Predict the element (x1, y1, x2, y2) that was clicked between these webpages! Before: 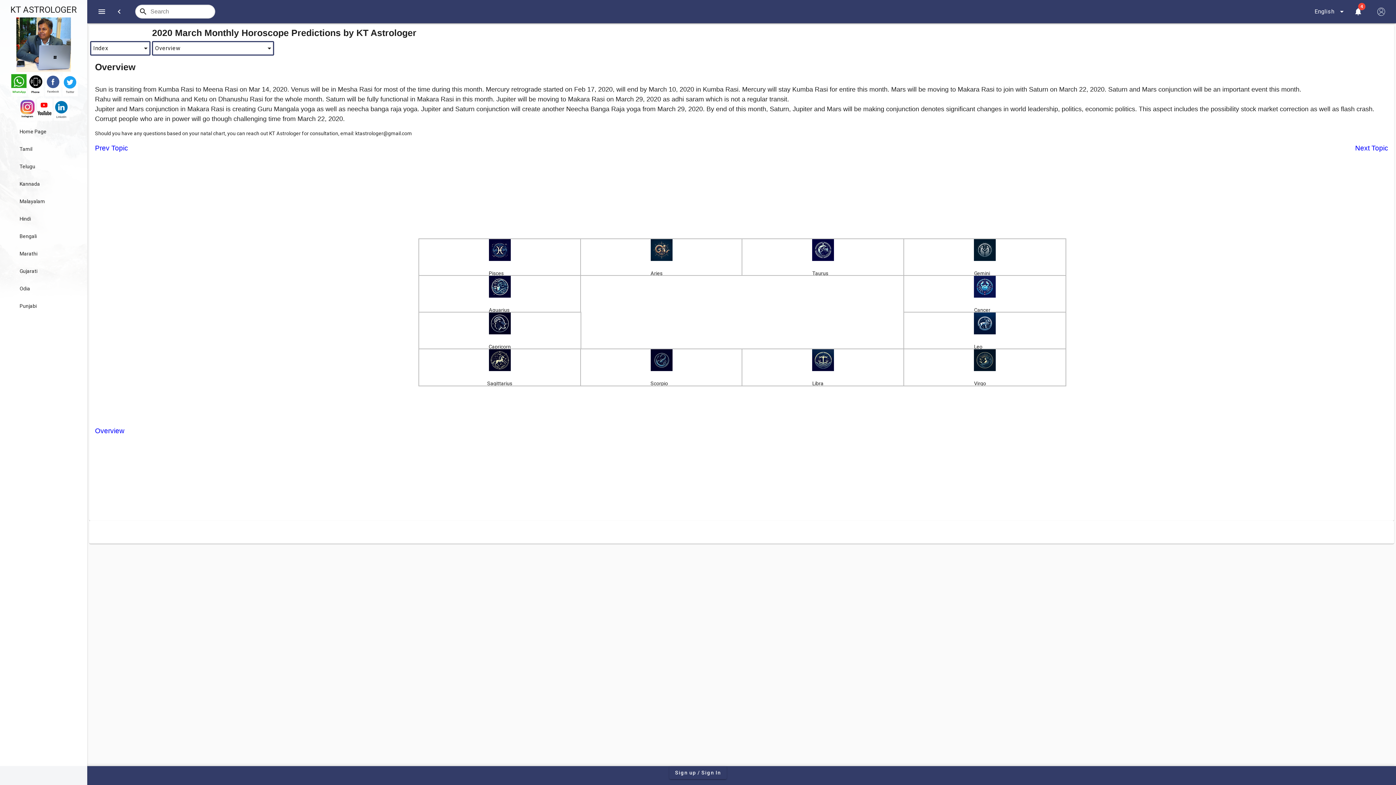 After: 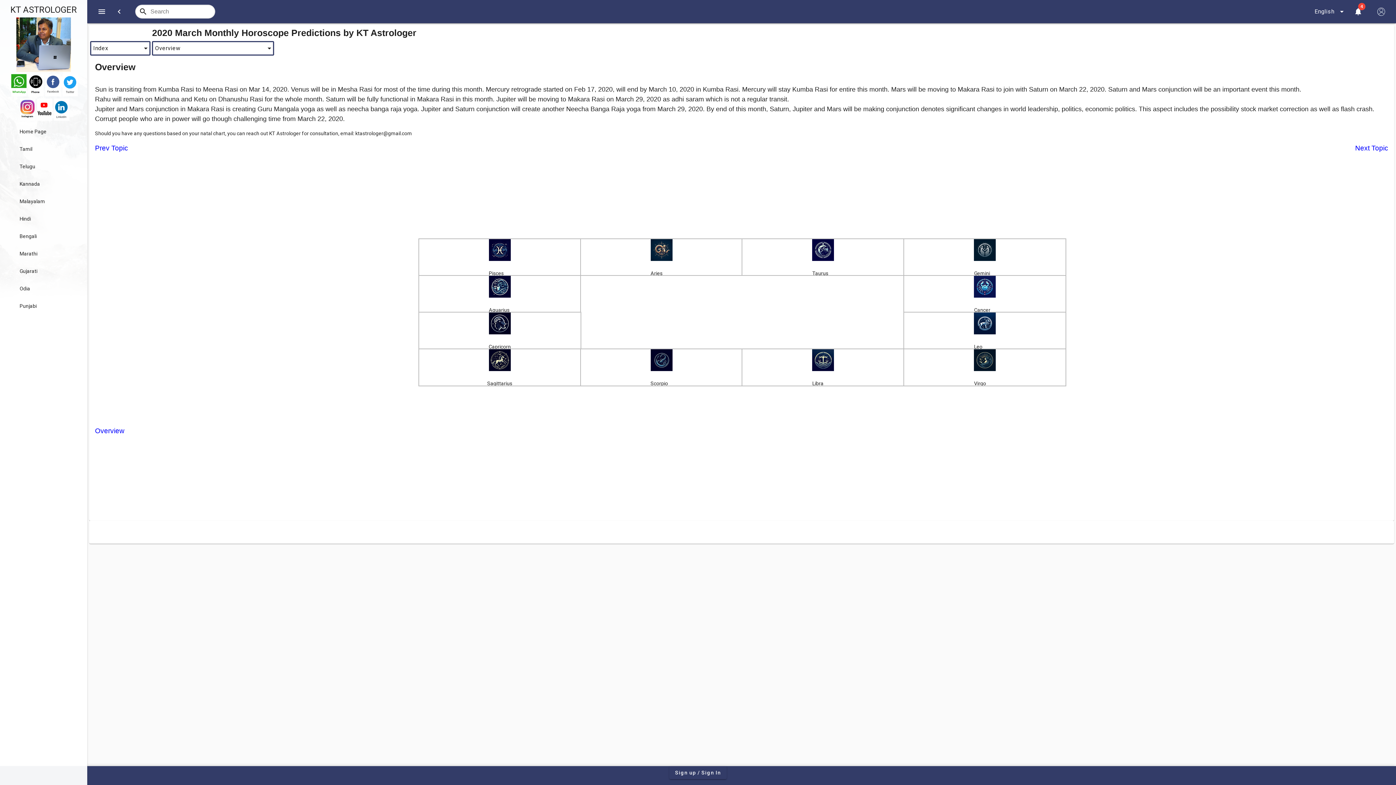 Action: bbox: (43, 91, 60, 97)